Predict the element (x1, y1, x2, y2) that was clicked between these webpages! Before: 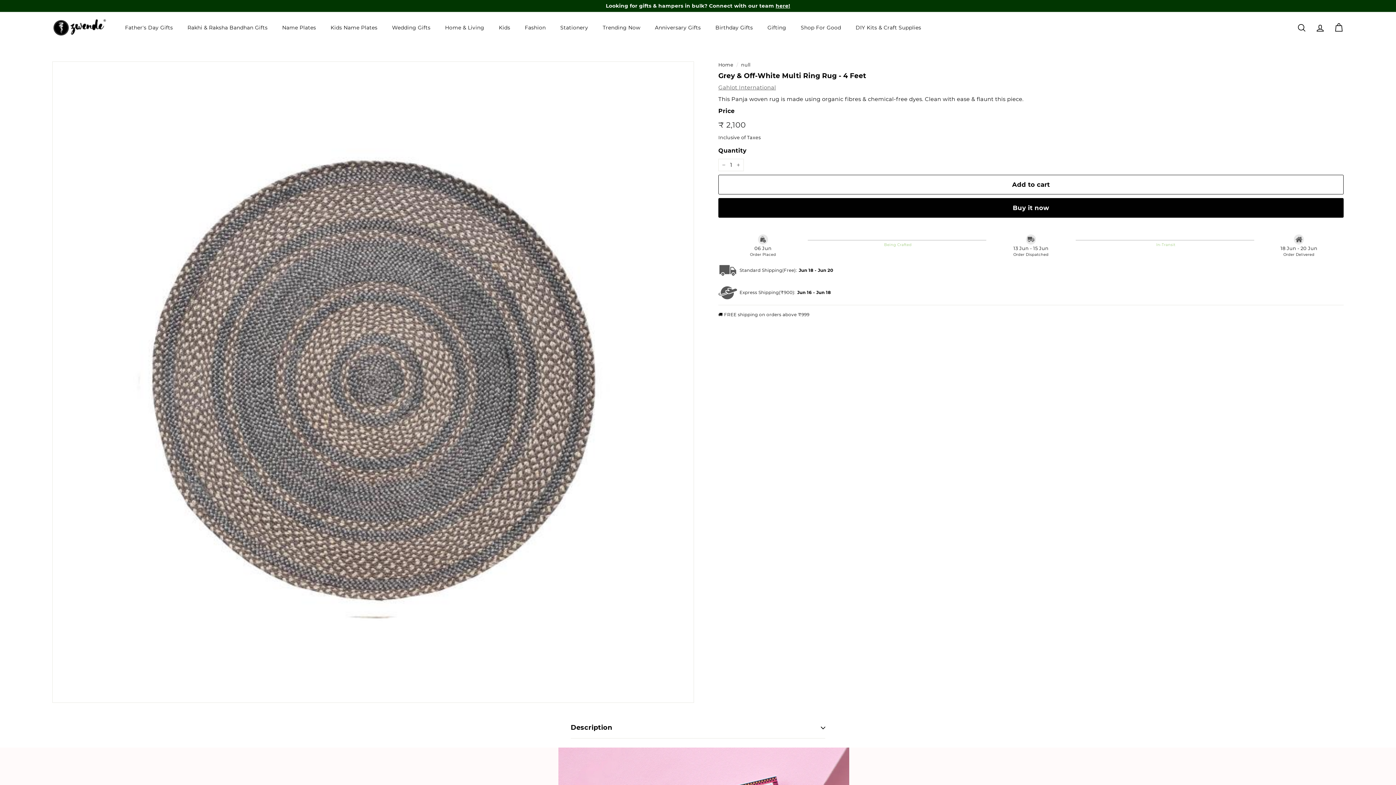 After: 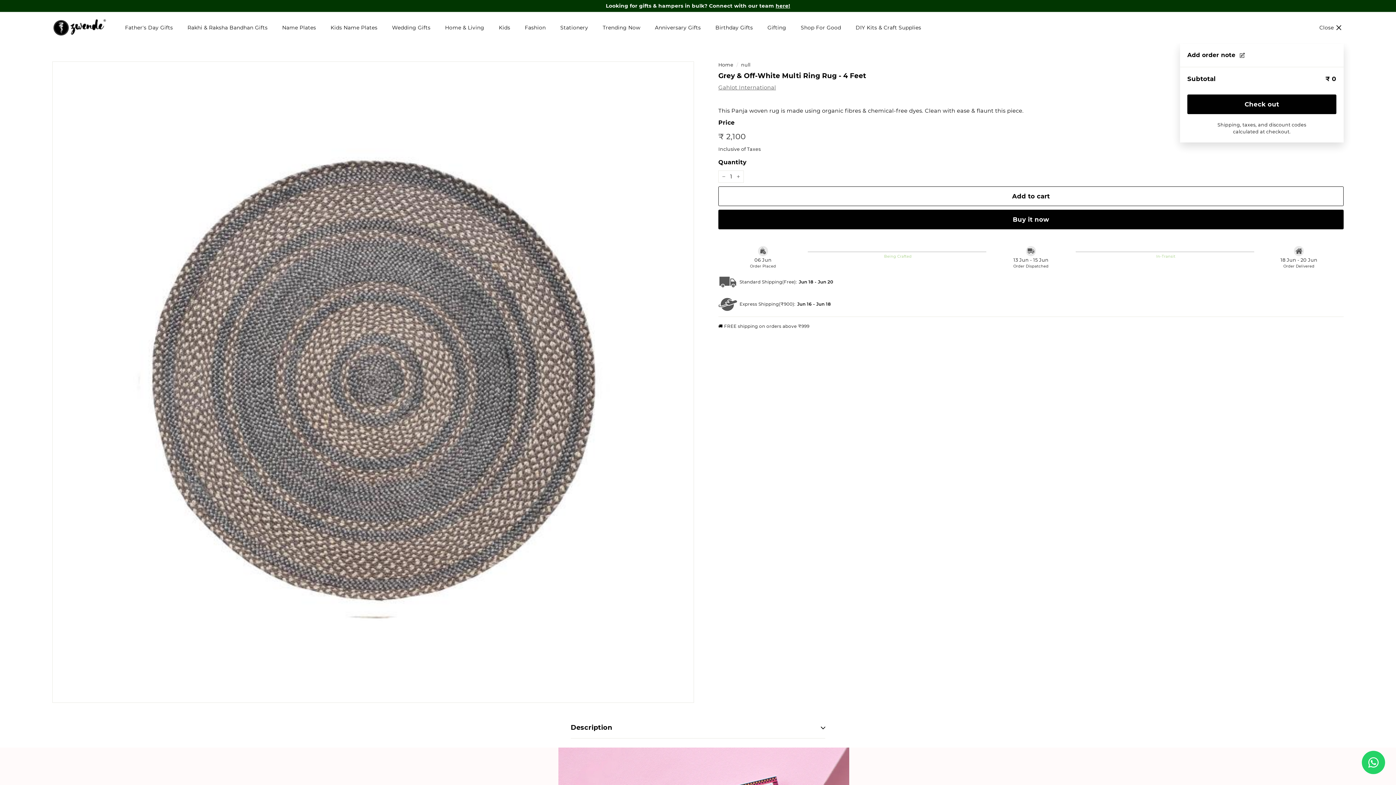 Action: bbox: (1329, 16, 1348, 38) label: Cart